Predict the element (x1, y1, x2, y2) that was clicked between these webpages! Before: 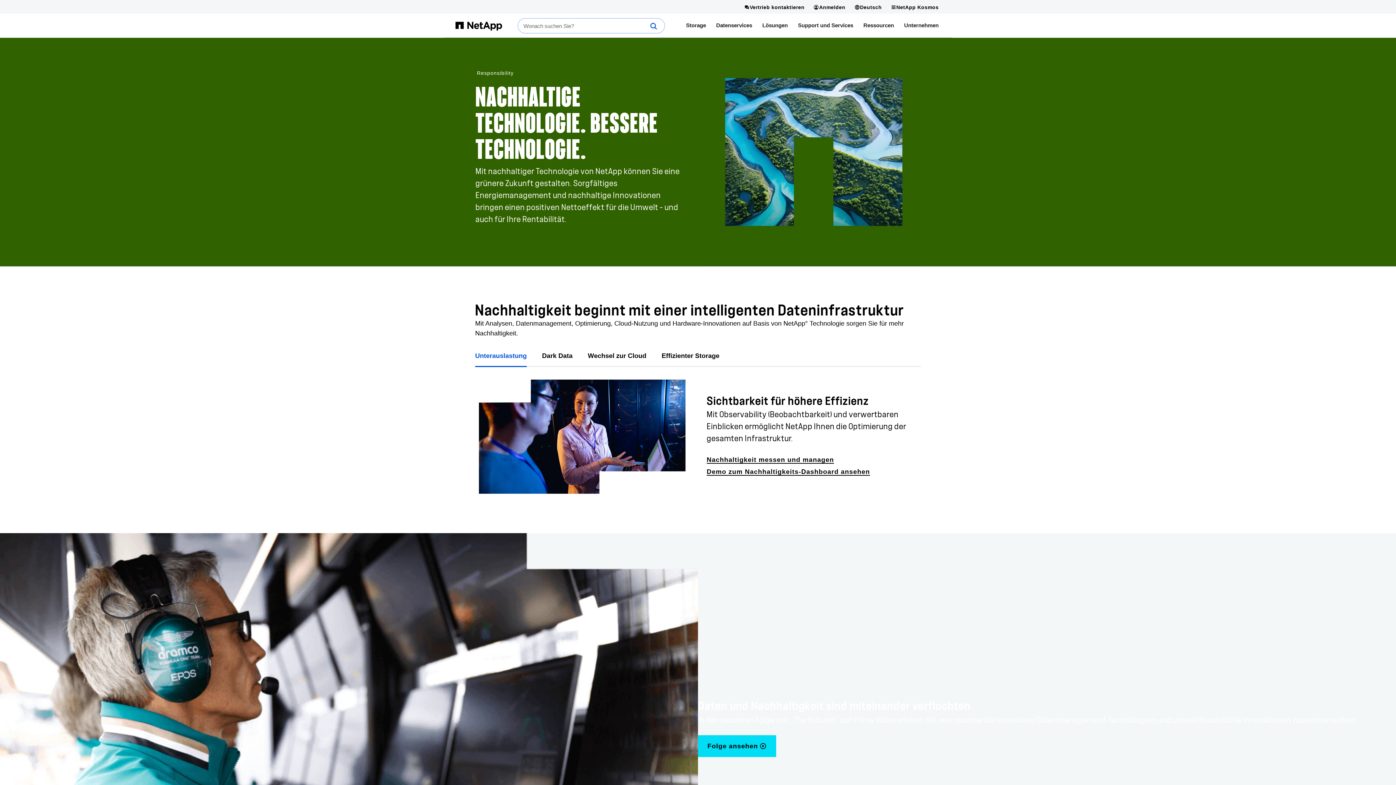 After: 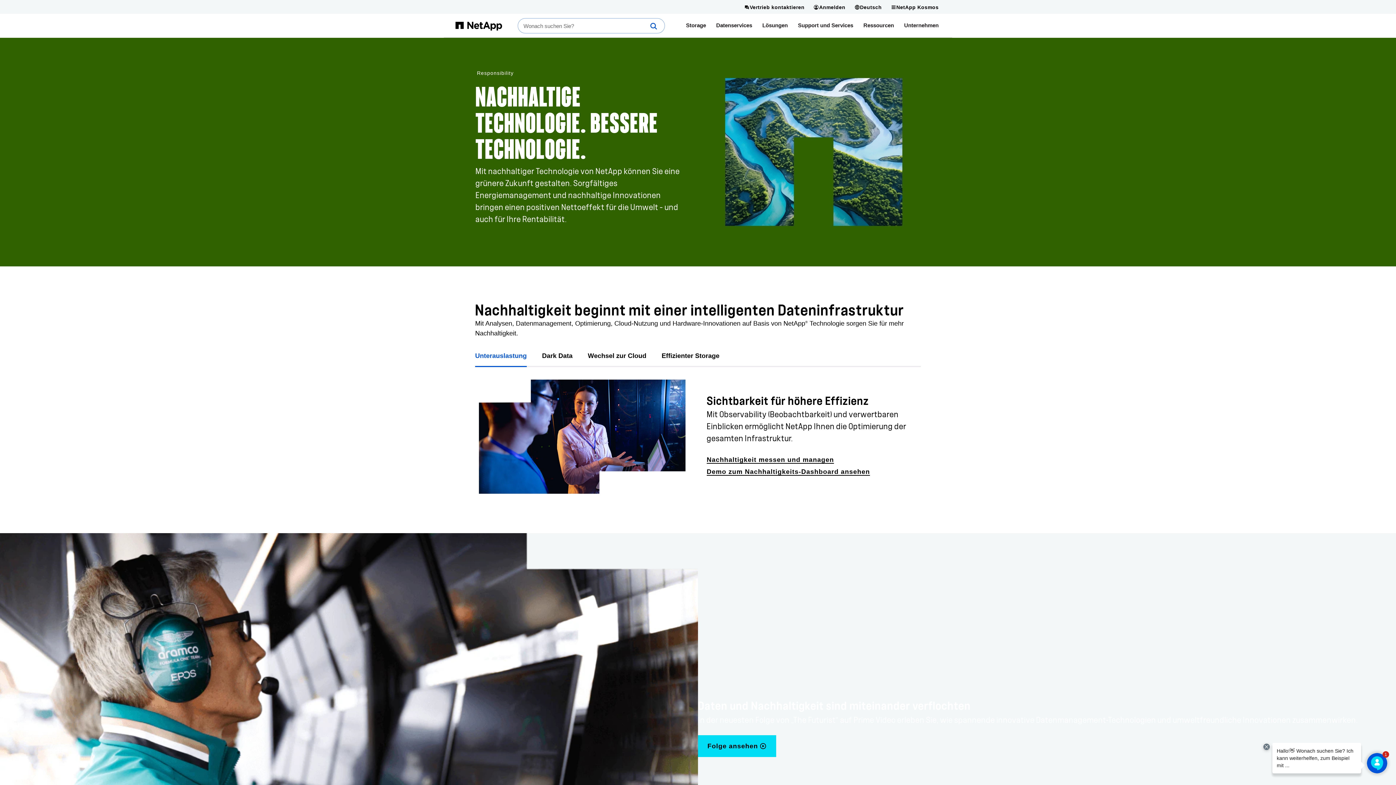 Action: label: Unterauslastung bbox: (475, 345, 526, 367)